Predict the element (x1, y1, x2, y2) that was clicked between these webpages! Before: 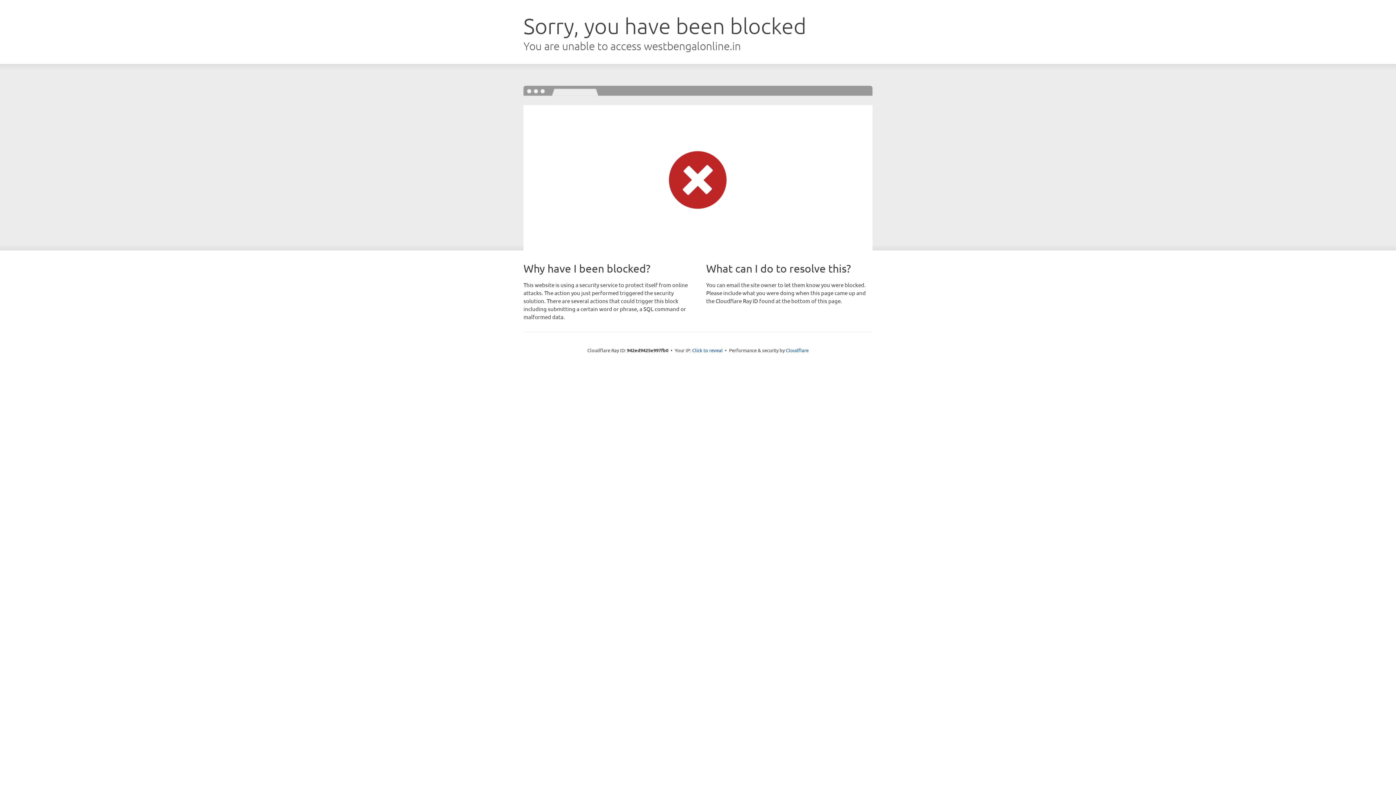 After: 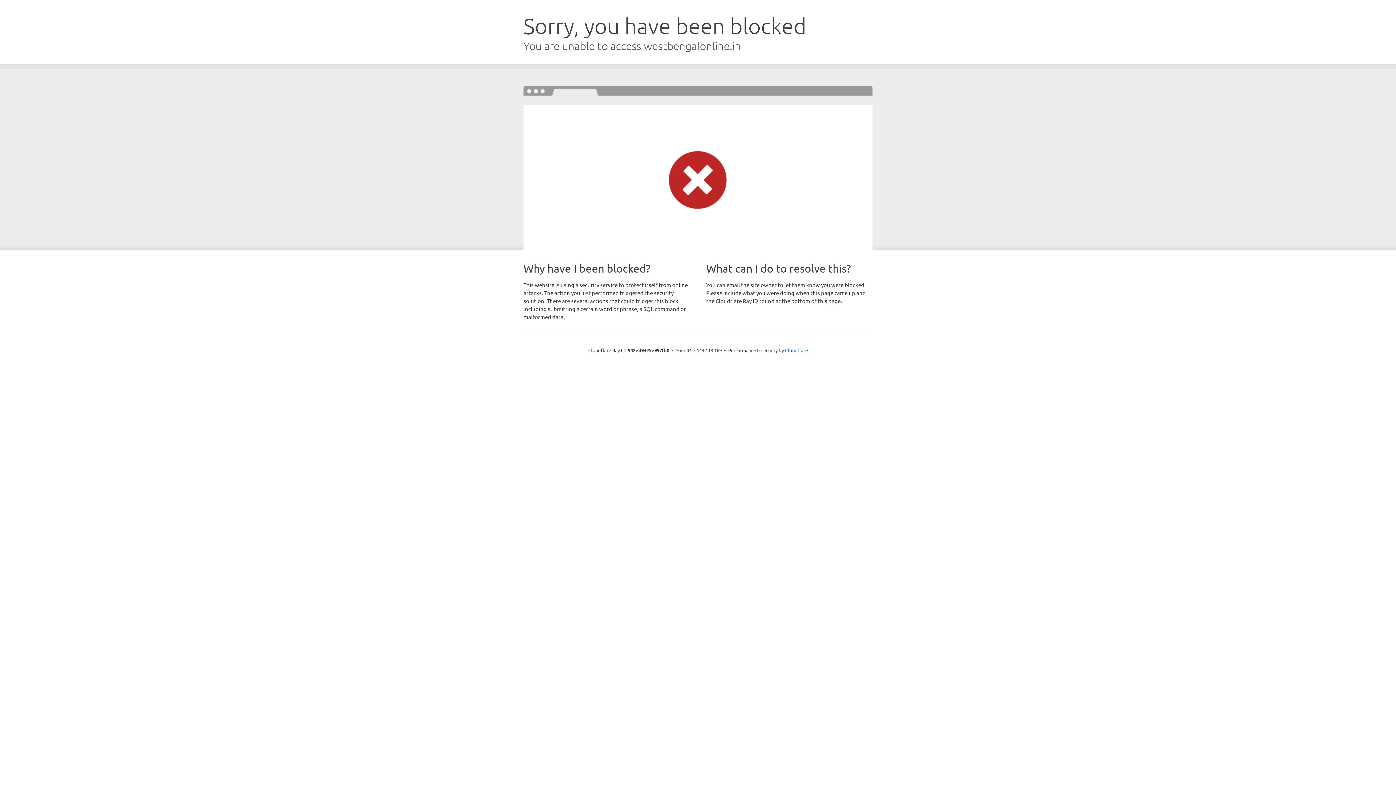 Action: label: Click to reveal bbox: (692, 346, 722, 353)